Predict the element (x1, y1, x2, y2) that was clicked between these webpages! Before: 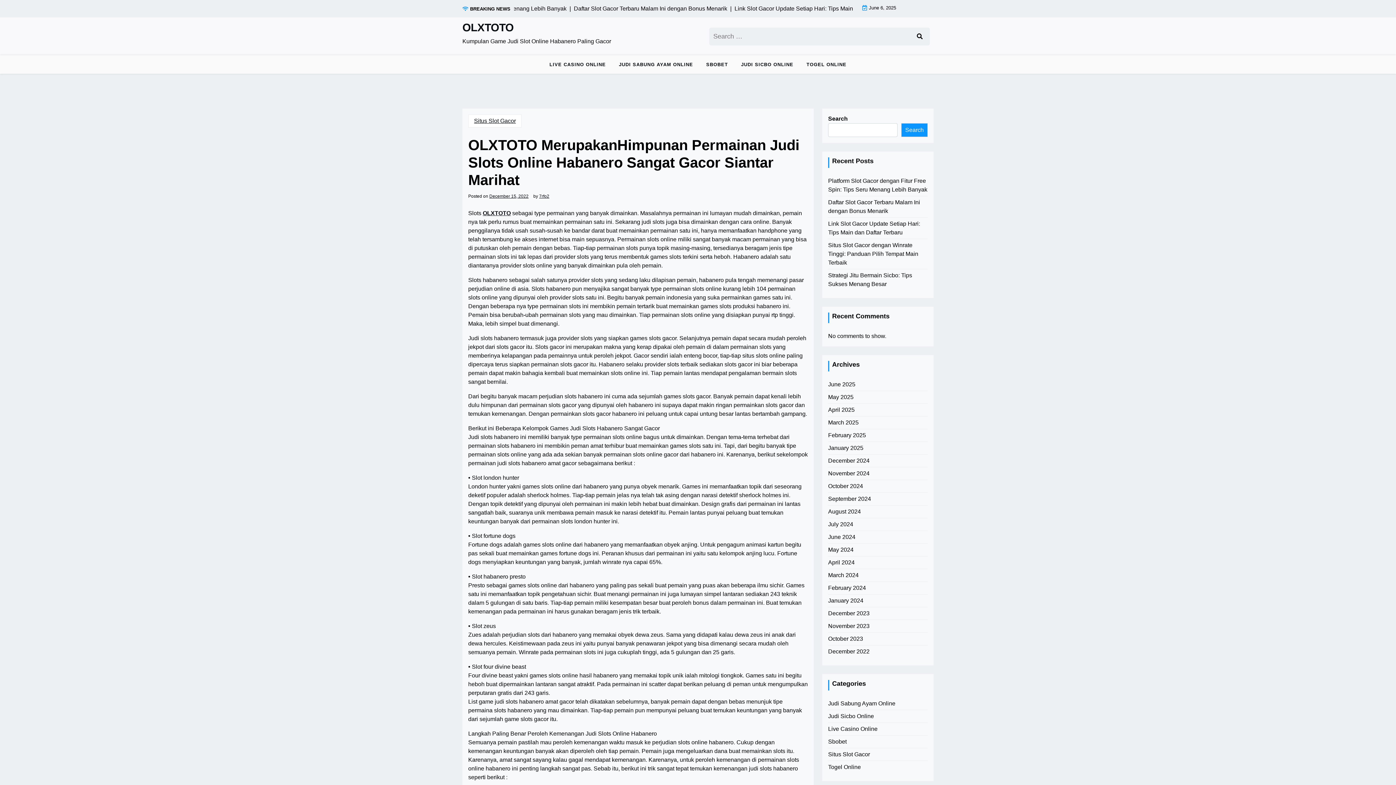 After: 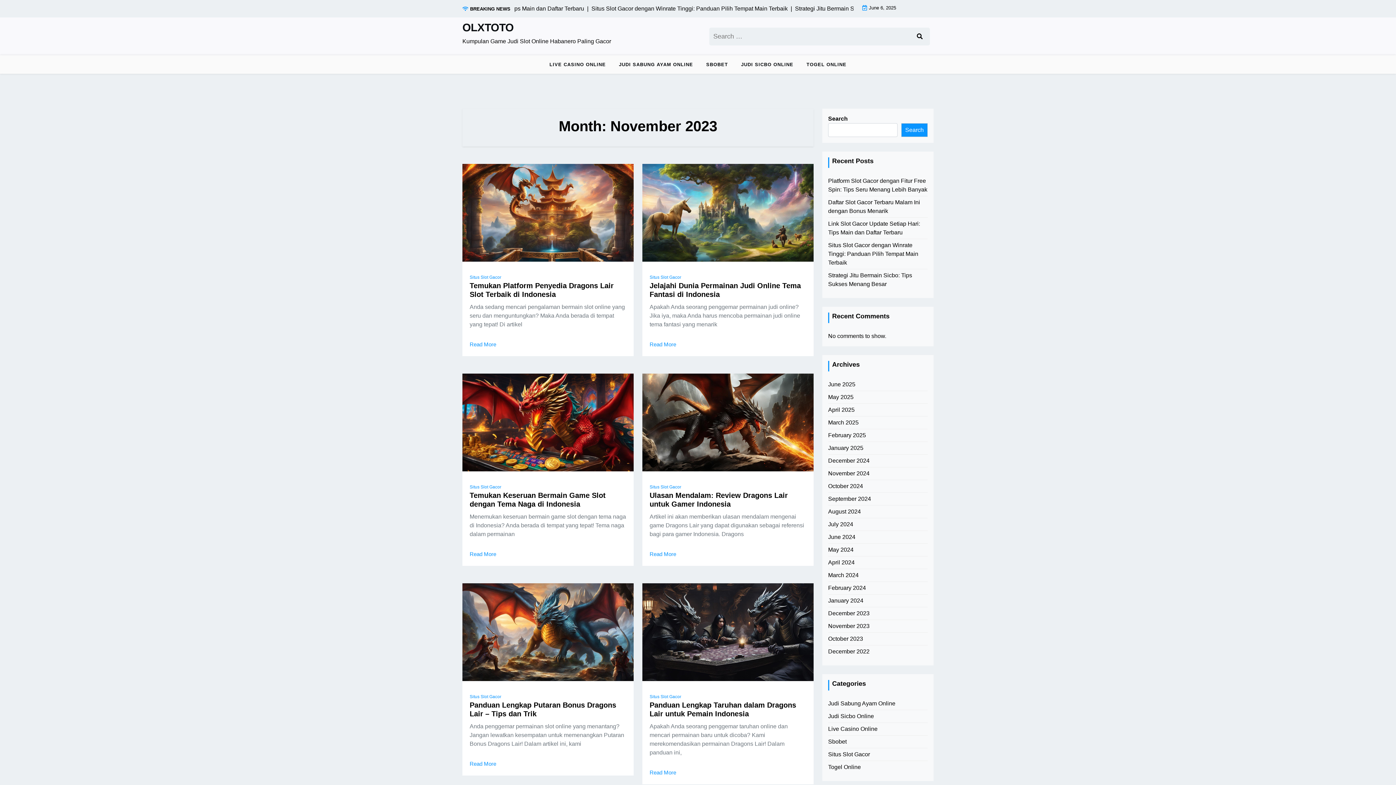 Action: bbox: (828, 622, 869, 630) label: November 2023